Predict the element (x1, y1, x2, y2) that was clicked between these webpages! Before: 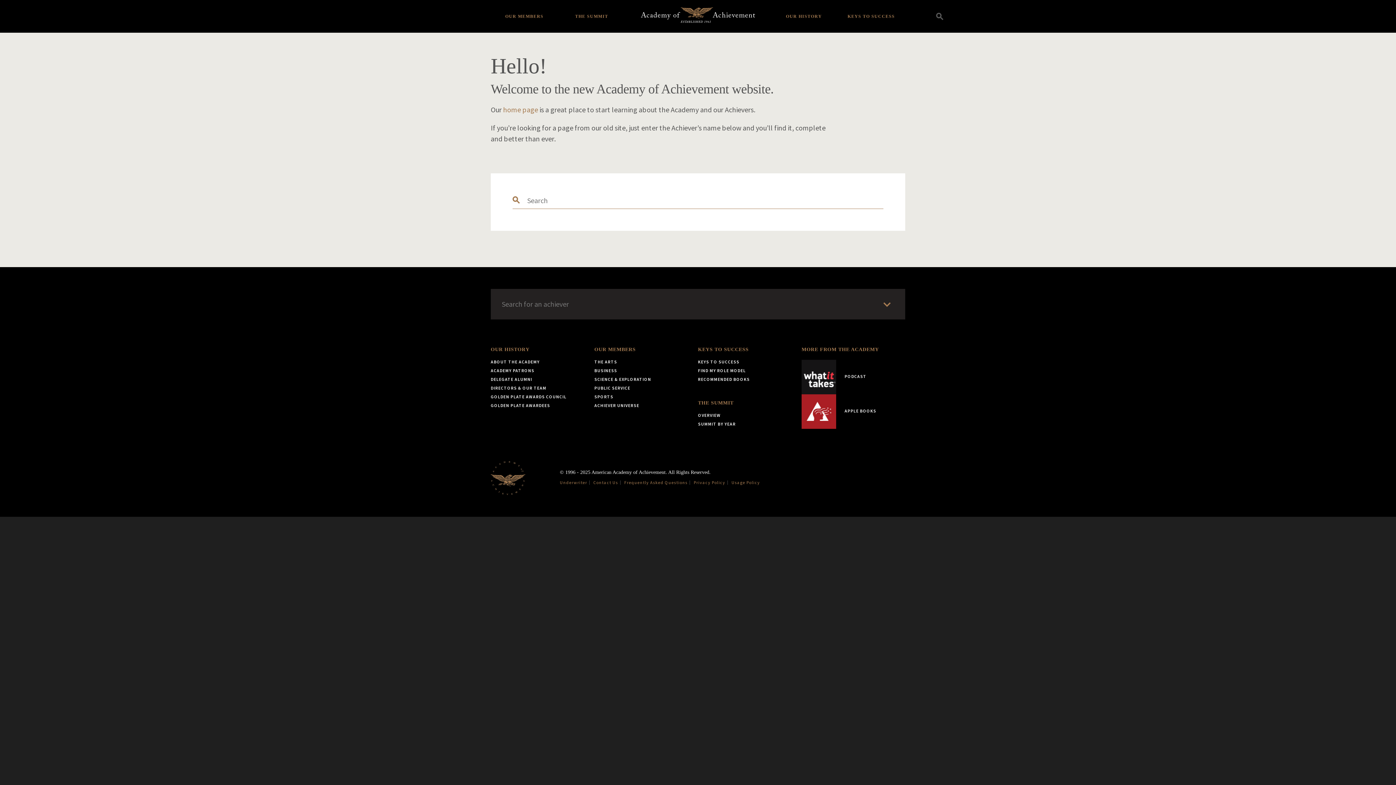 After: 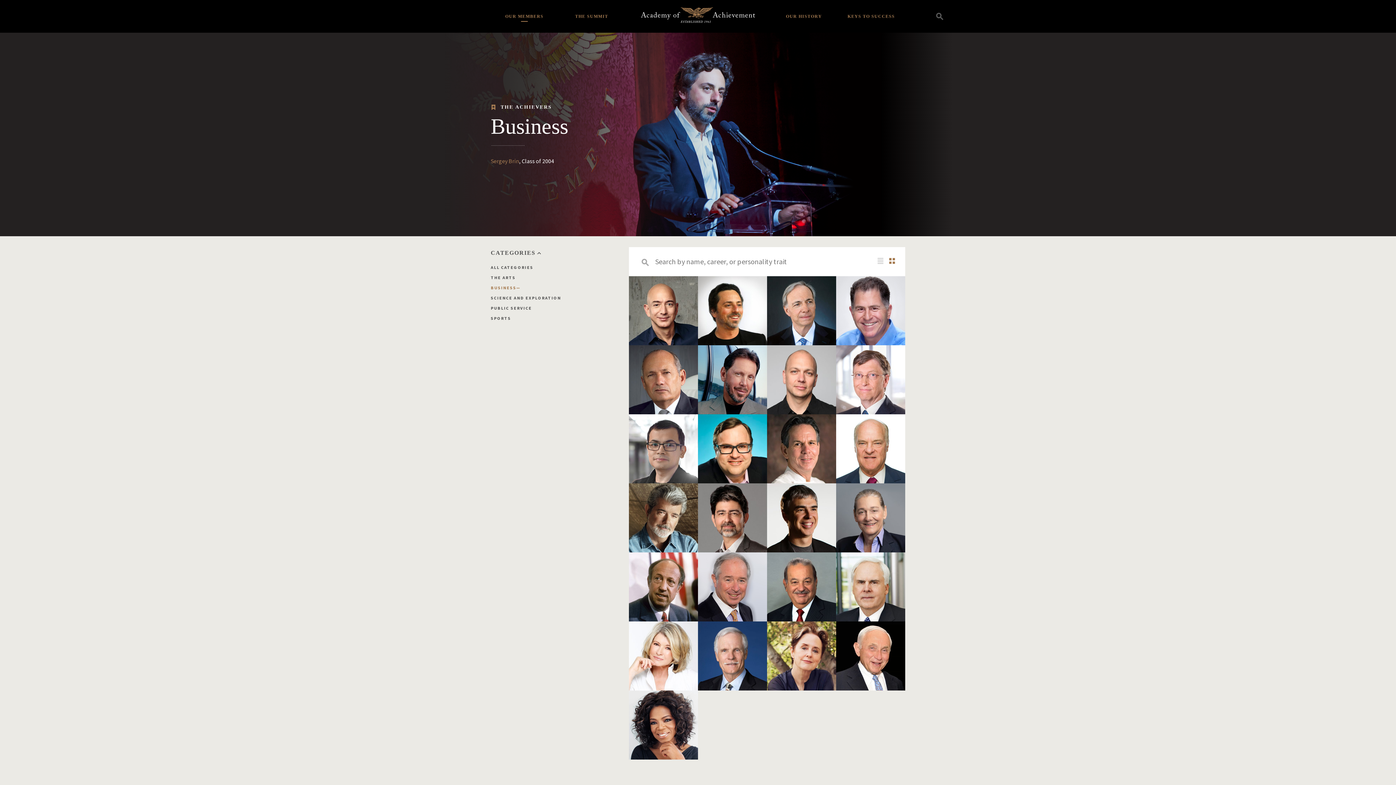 Action: label: BUSINESS bbox: (594, 368, 617, 373)